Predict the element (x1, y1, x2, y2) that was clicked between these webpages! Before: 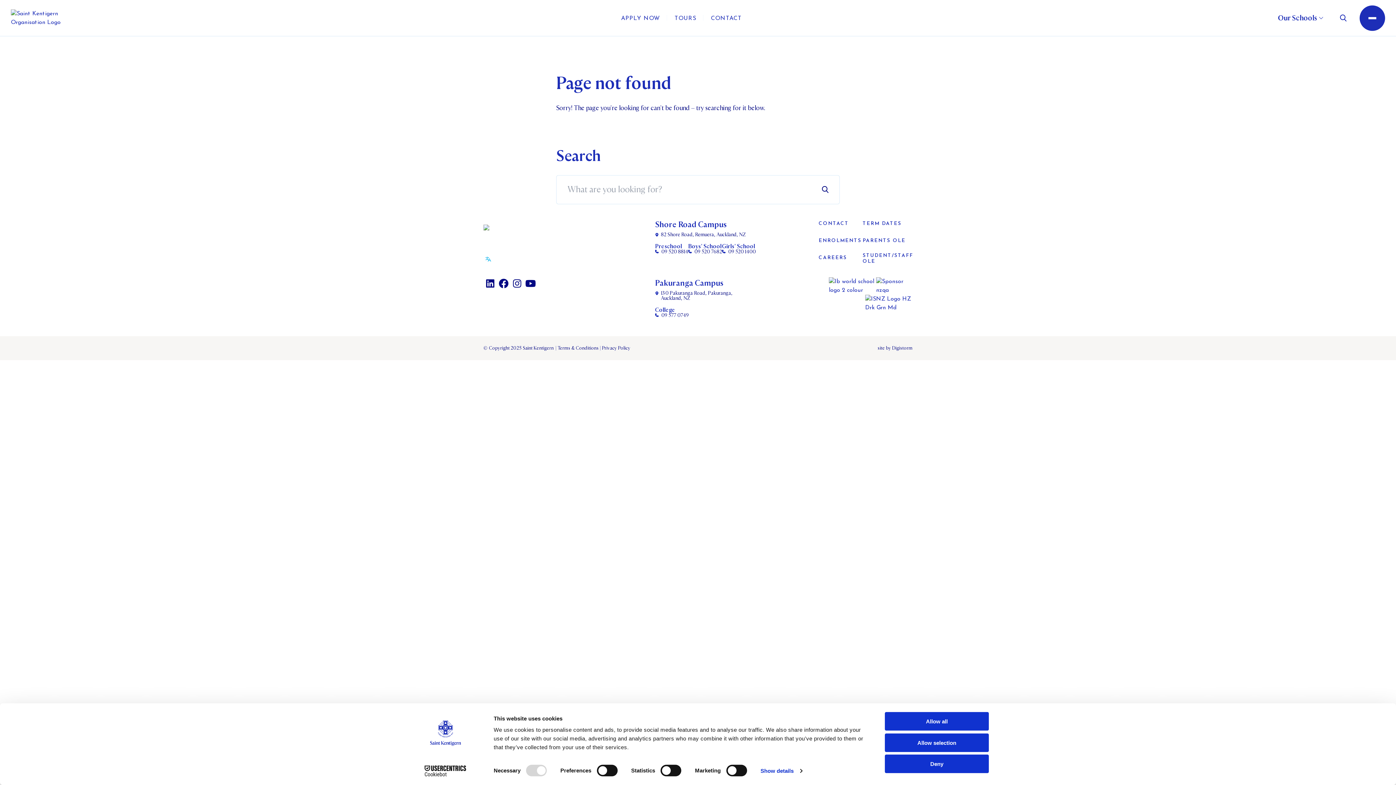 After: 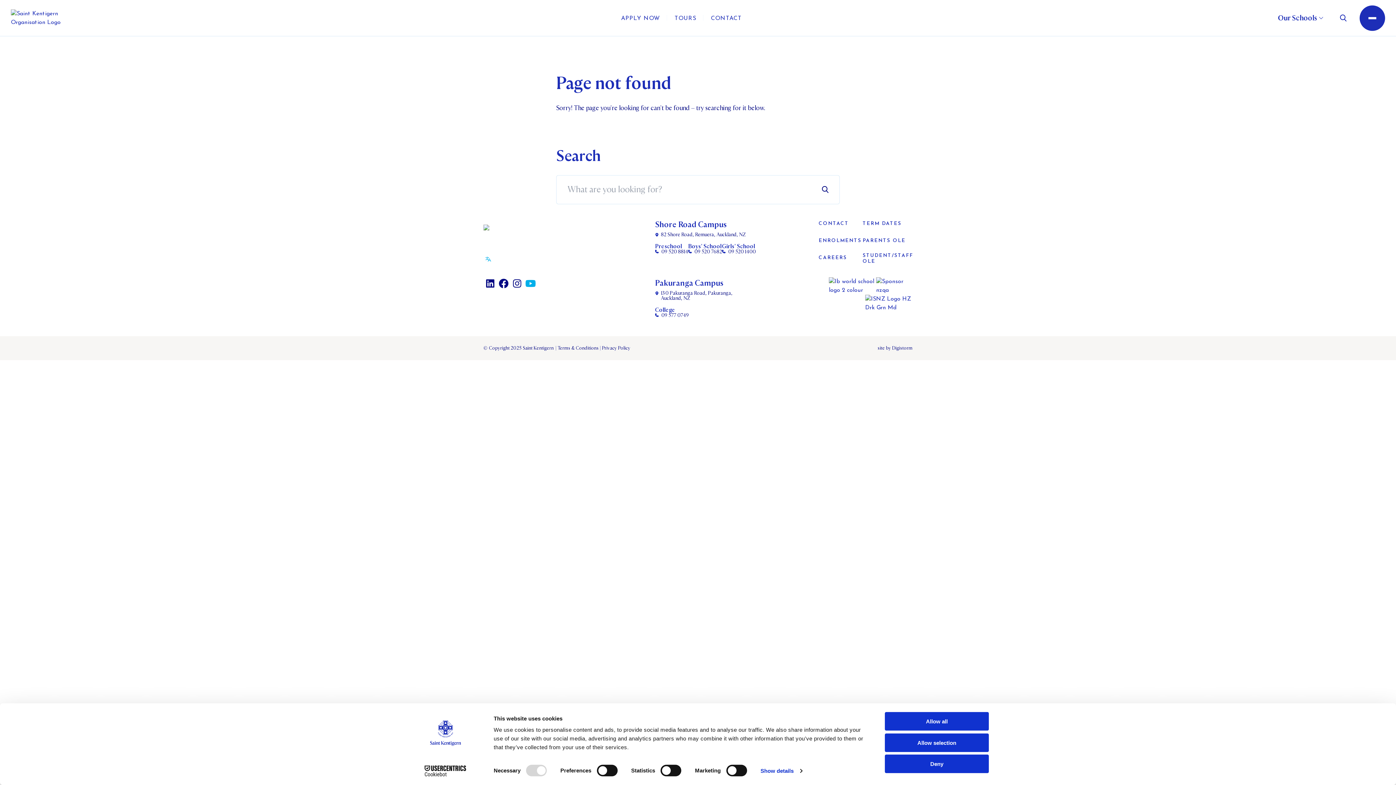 Action: bbox: (524, 277, 537, 289)